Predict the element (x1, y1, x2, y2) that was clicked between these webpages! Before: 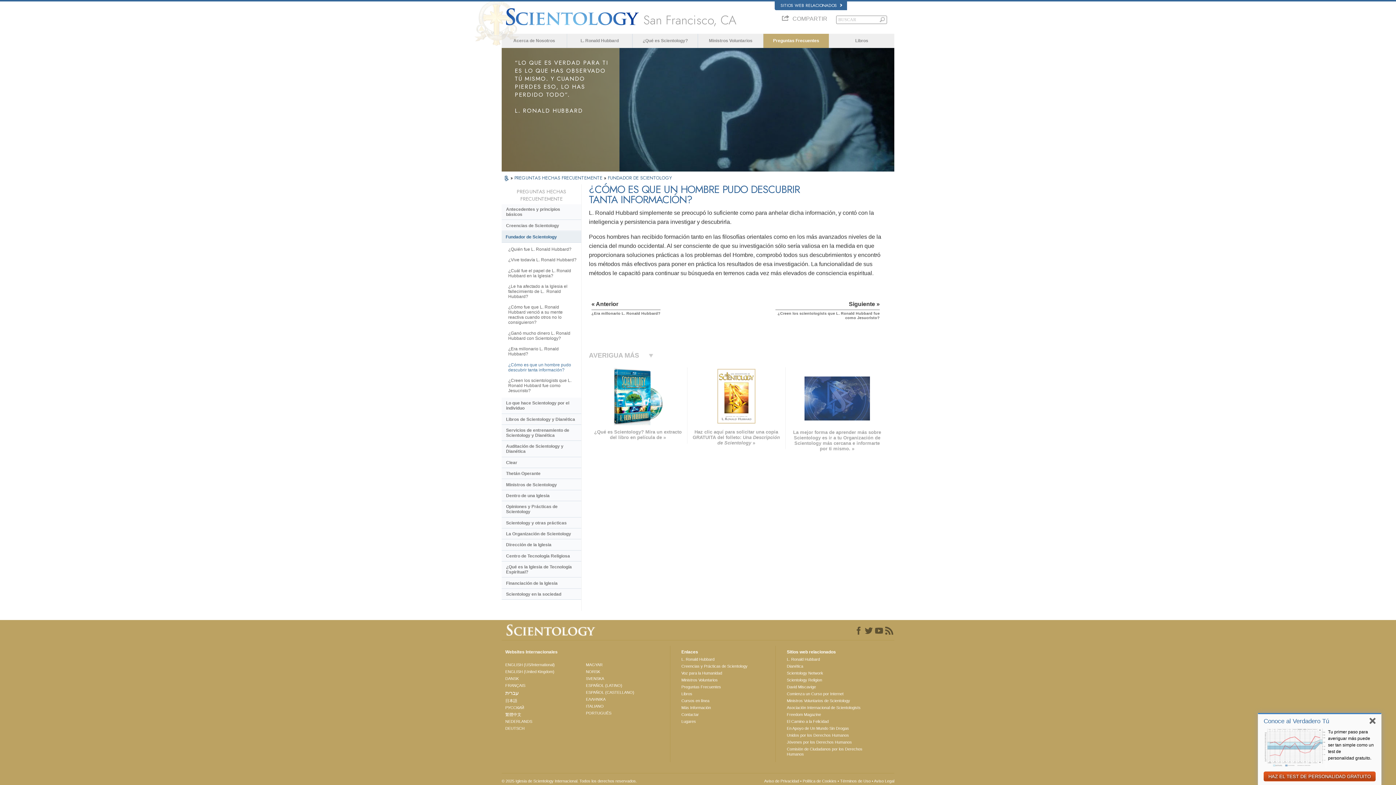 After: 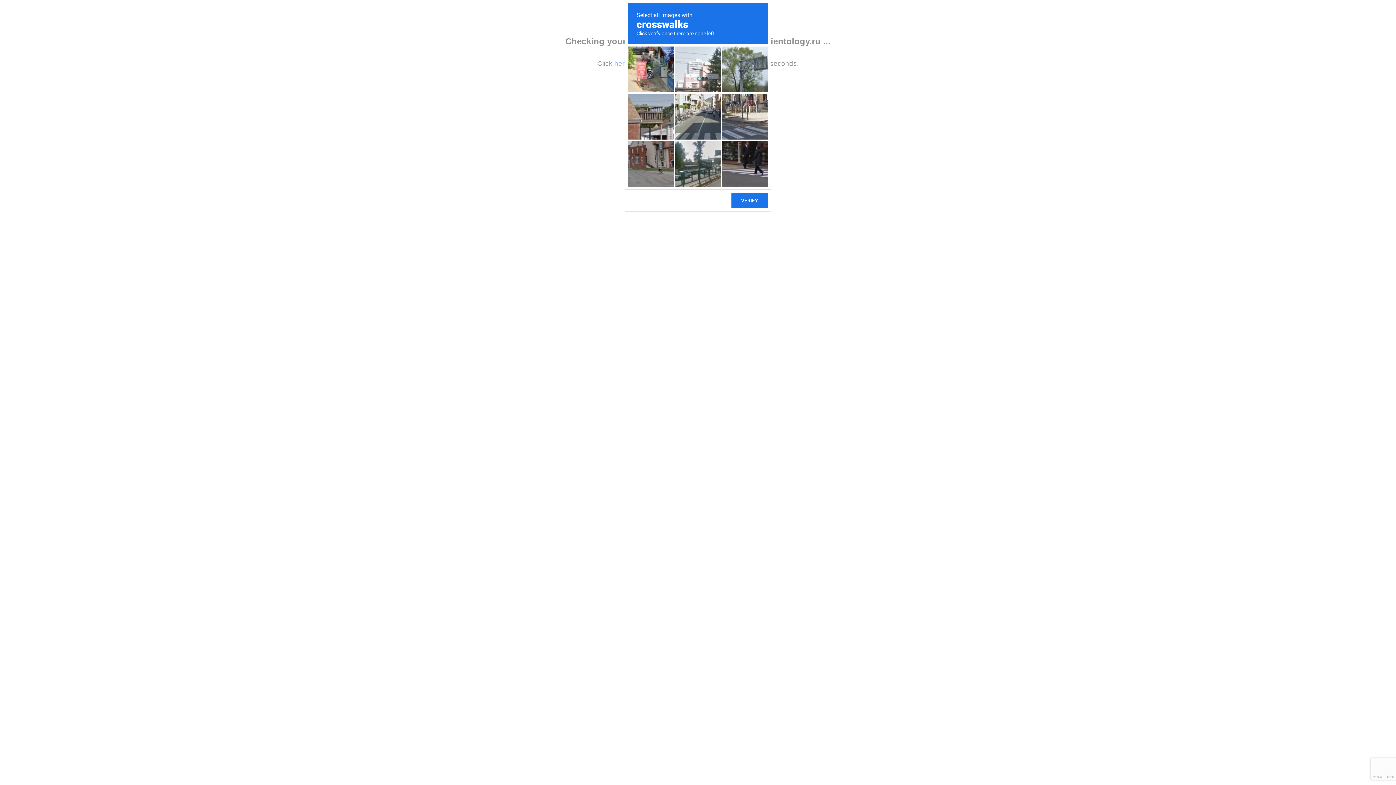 Action: label: РУССКИЙ bbox: (505, 705, 582, 710)